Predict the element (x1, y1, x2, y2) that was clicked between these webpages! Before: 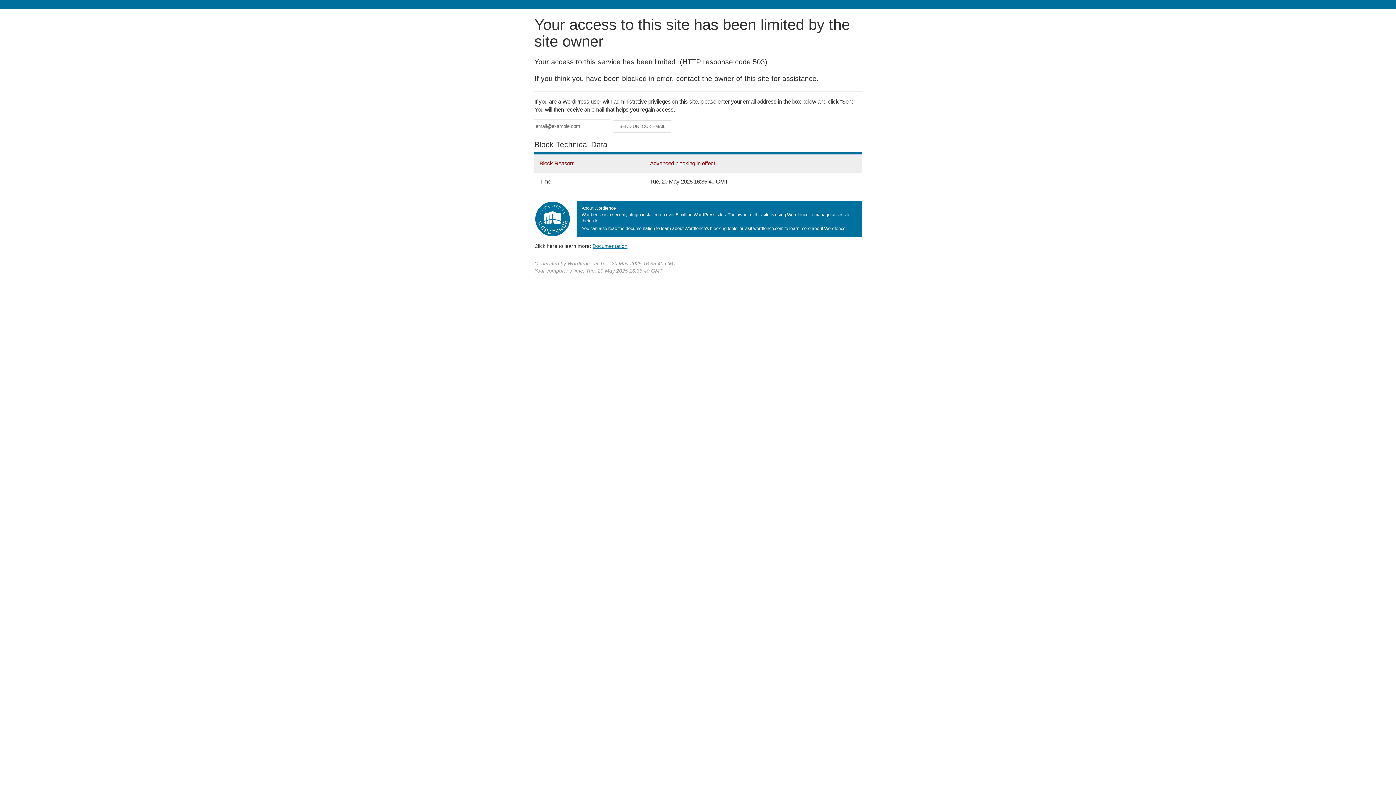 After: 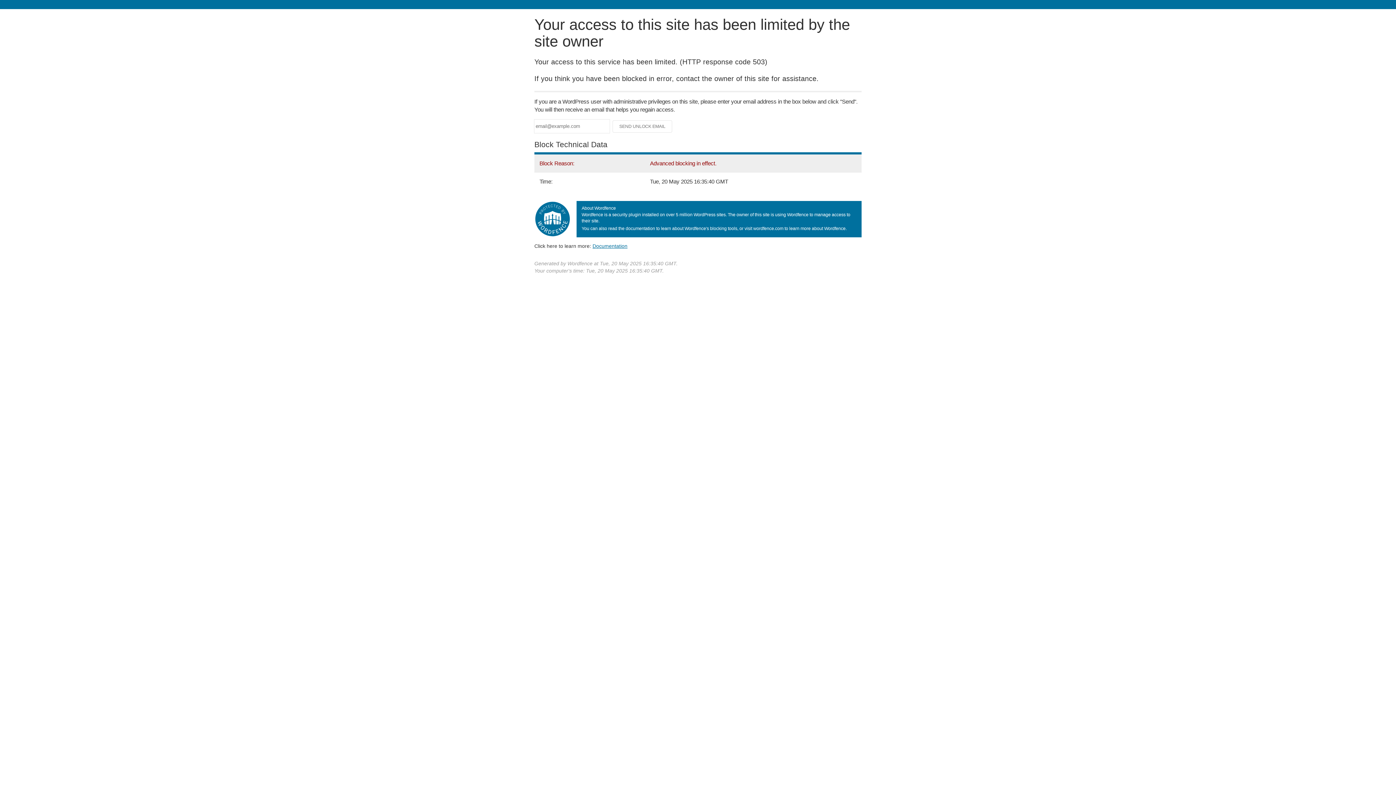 Action: bbox: (592, 243, 627, 248) label: Documentation